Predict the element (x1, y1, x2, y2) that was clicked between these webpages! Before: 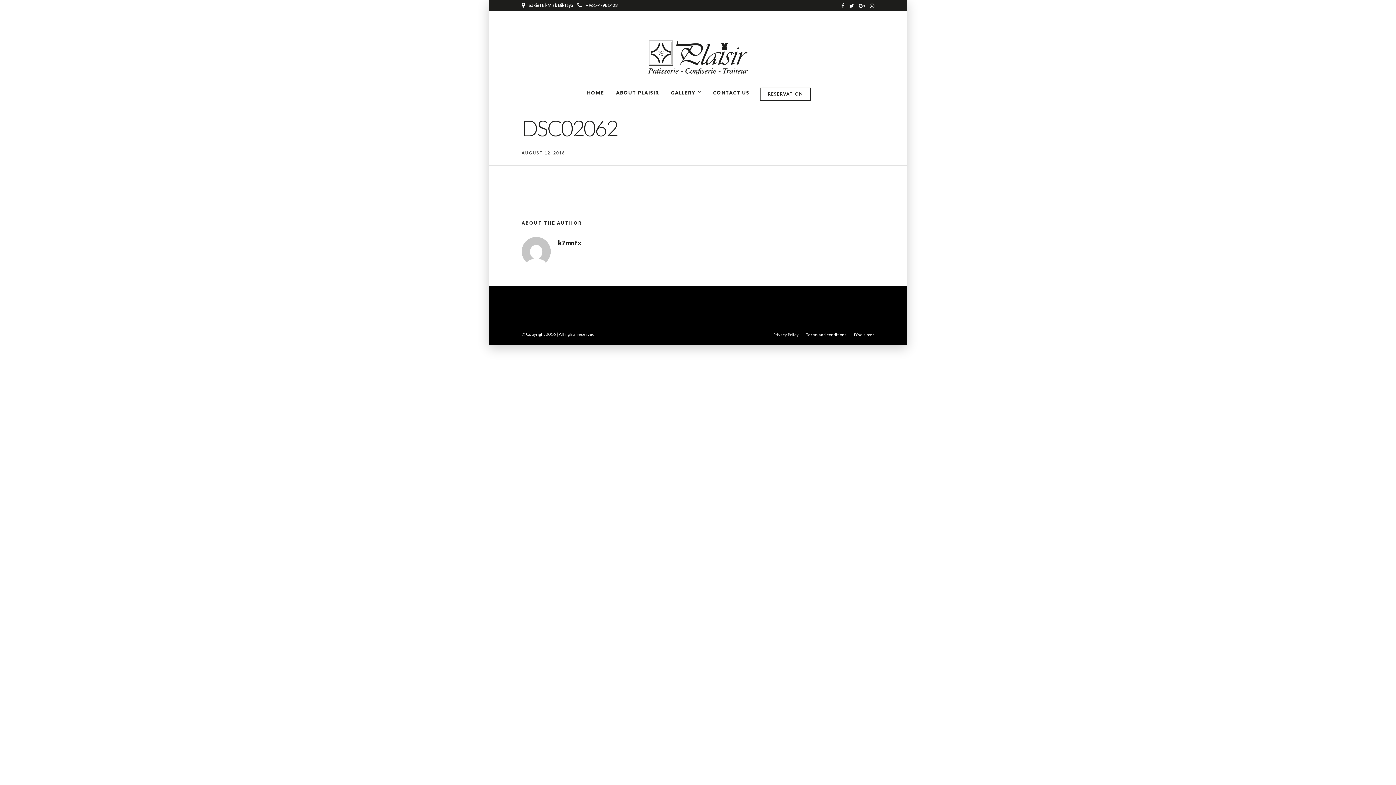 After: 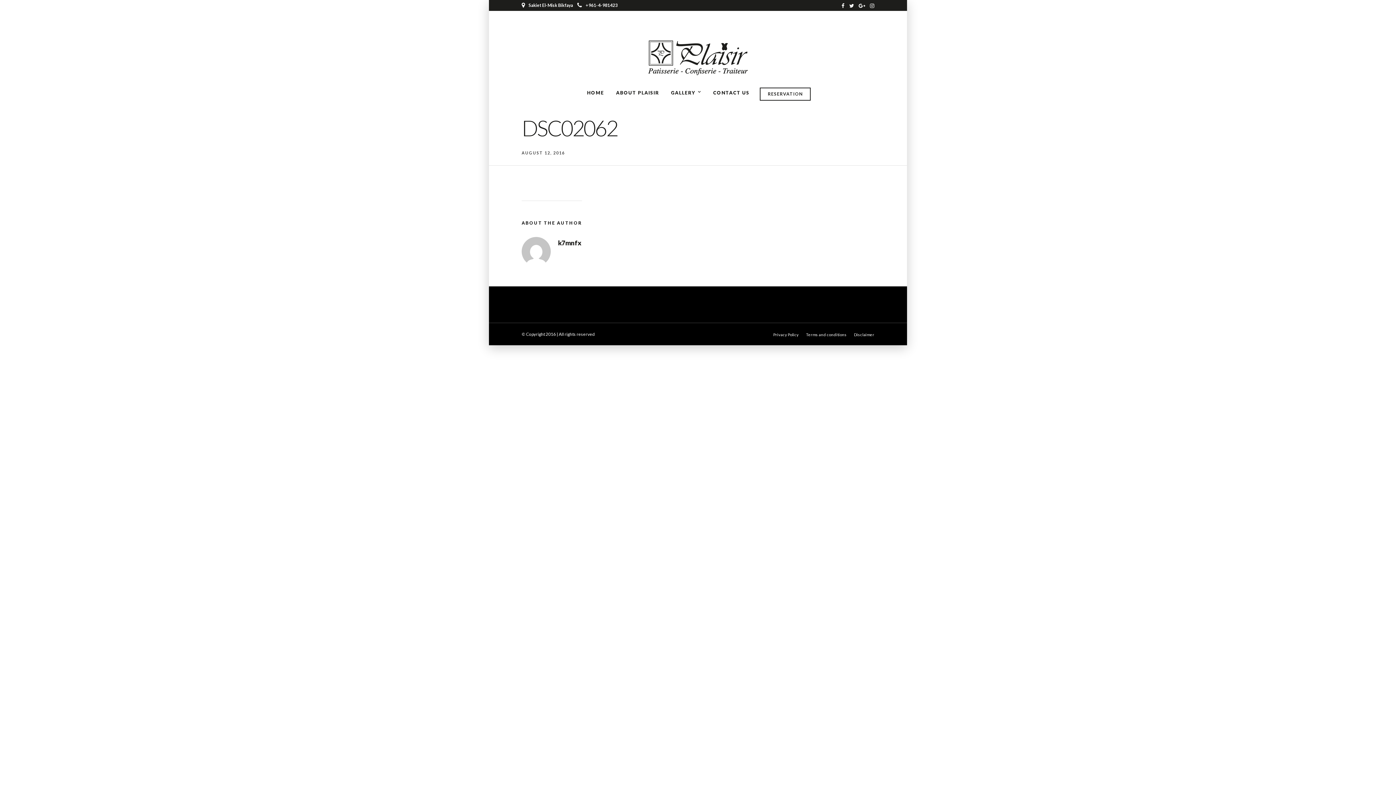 Action: bbox: (19, 766, 24, 773)